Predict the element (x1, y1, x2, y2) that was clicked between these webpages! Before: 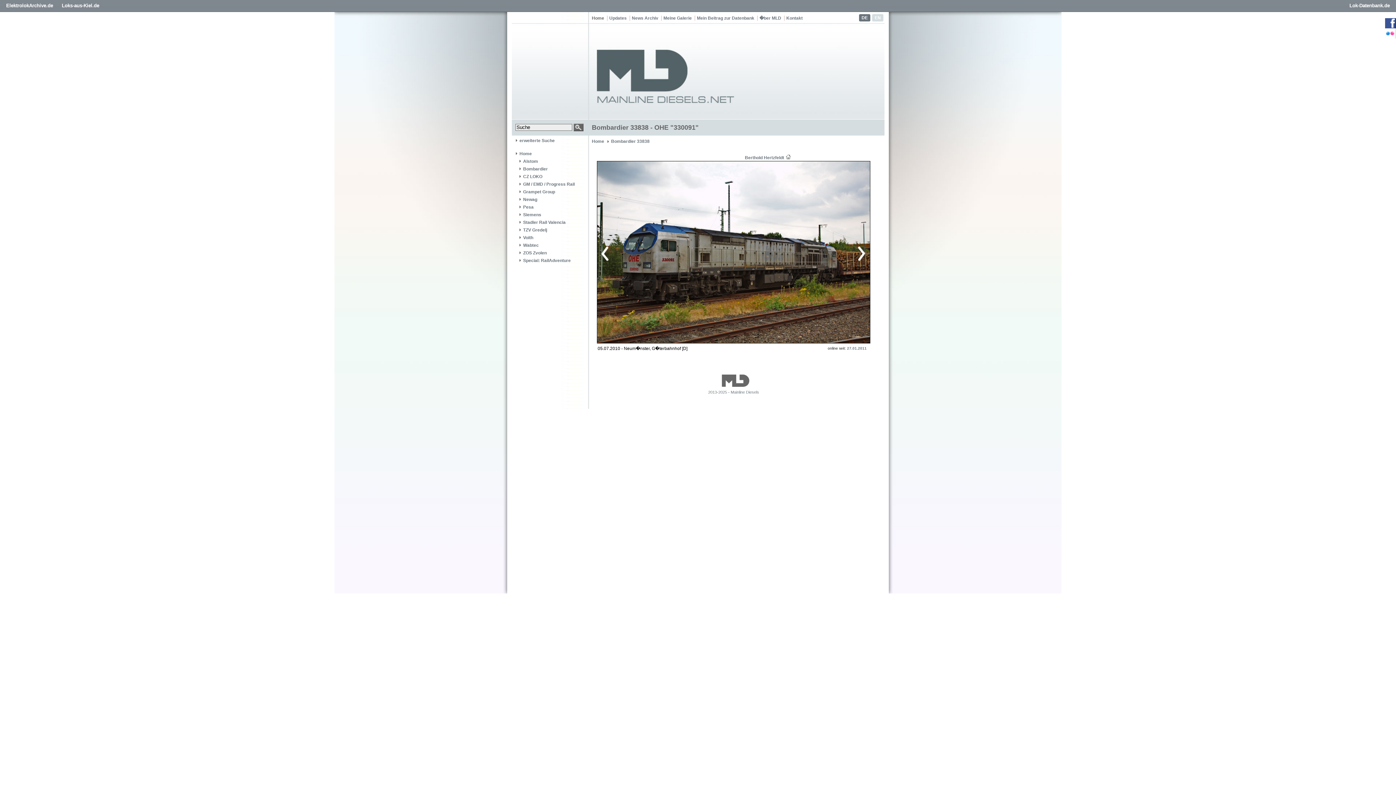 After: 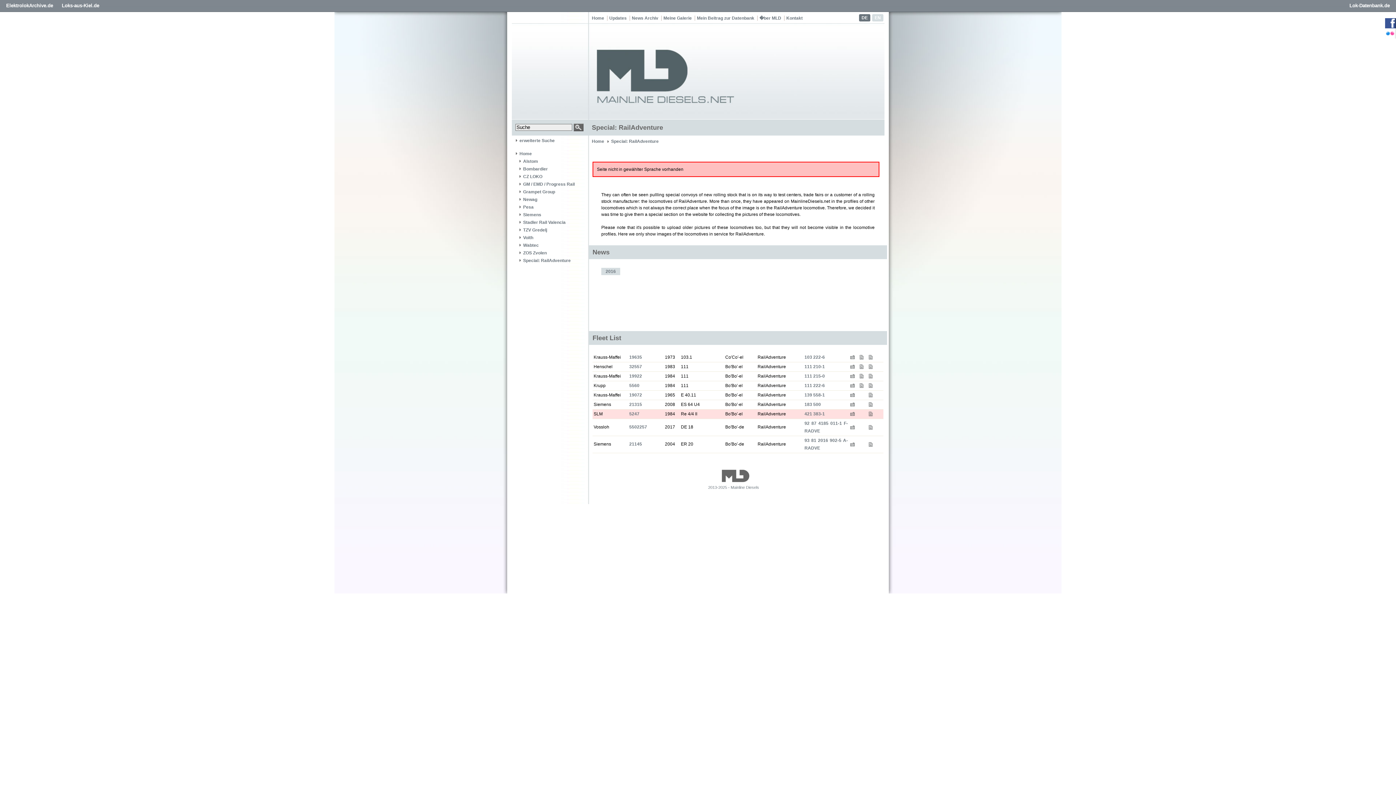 Action: bbox: (519, 257, 579, 263) label: Special: RailAdventure